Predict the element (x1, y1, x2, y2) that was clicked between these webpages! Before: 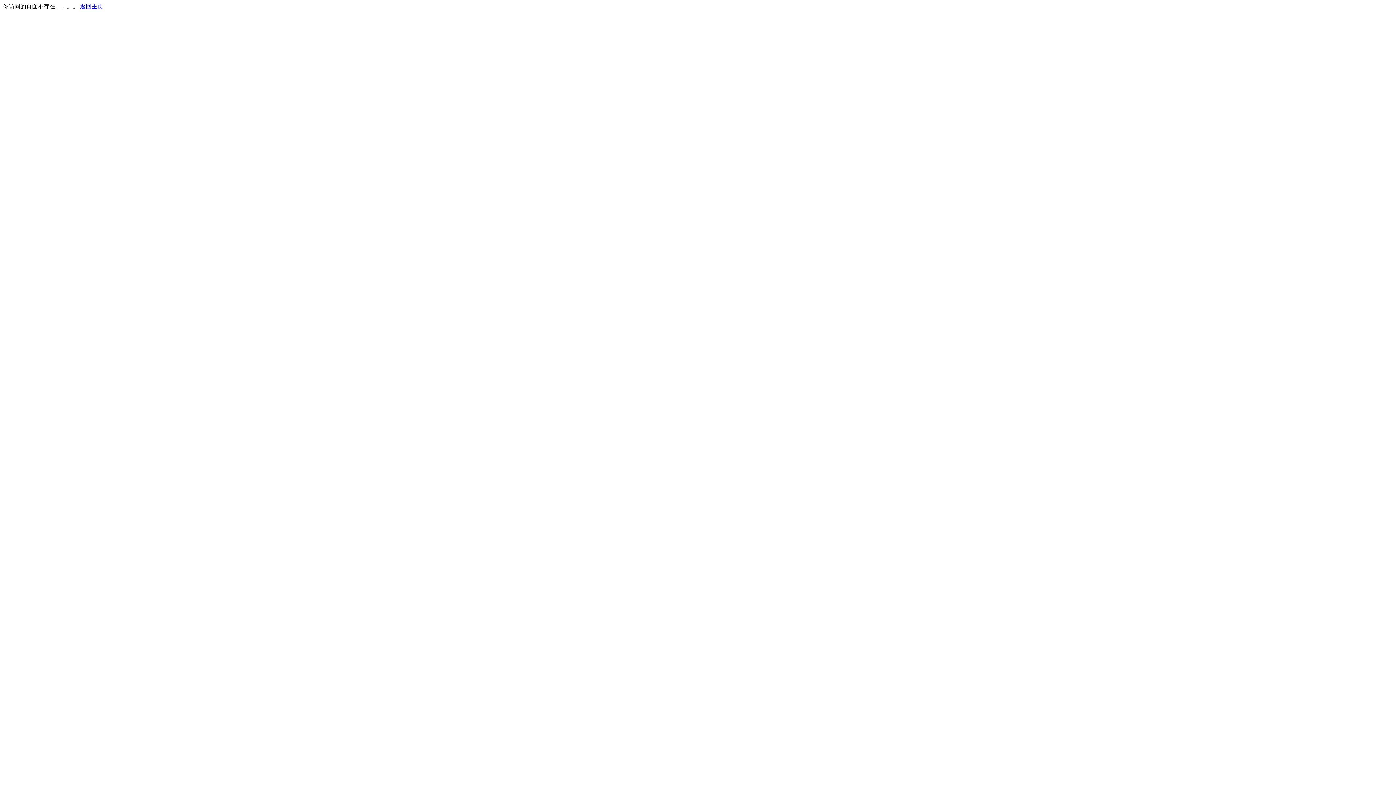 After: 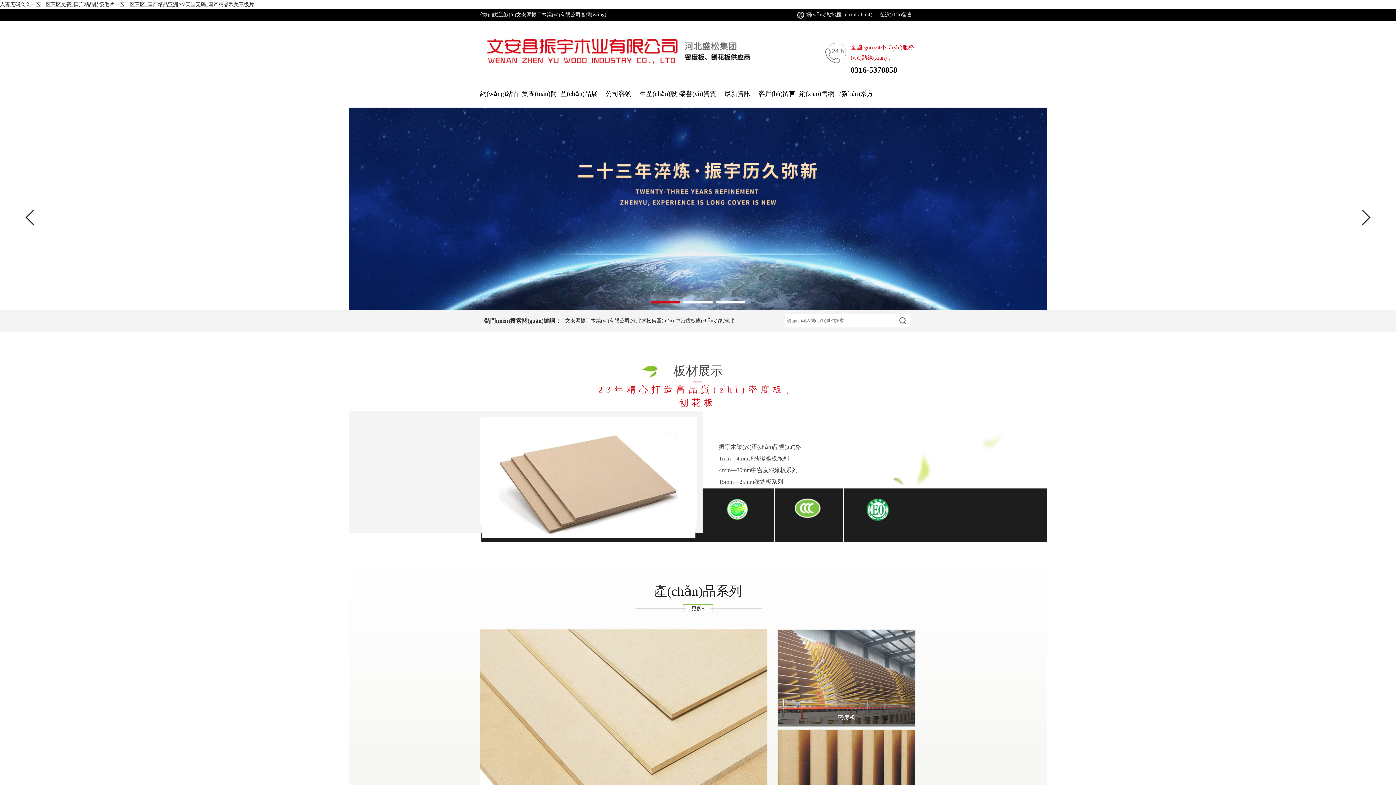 Action: label: 返回主页 bbox: (80, 3, 103, 9)